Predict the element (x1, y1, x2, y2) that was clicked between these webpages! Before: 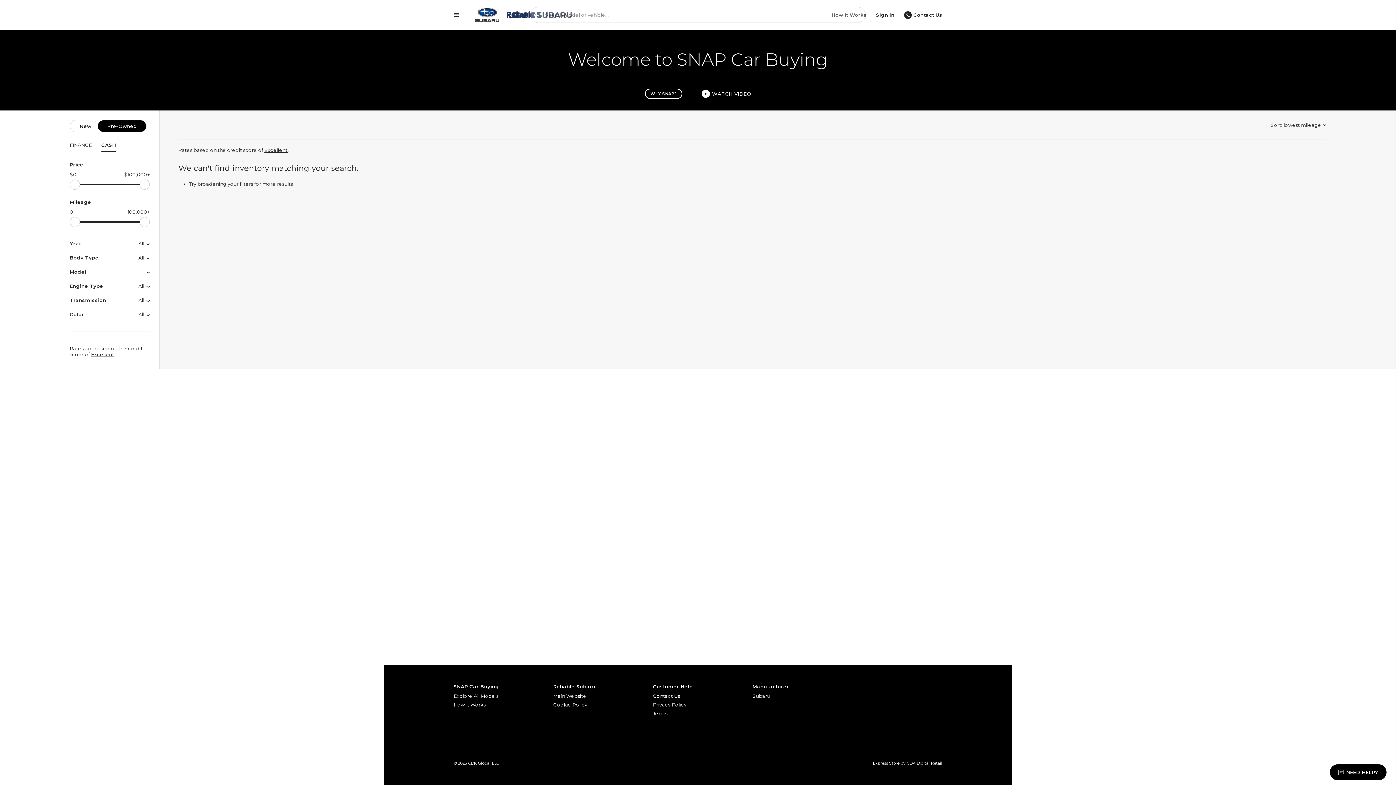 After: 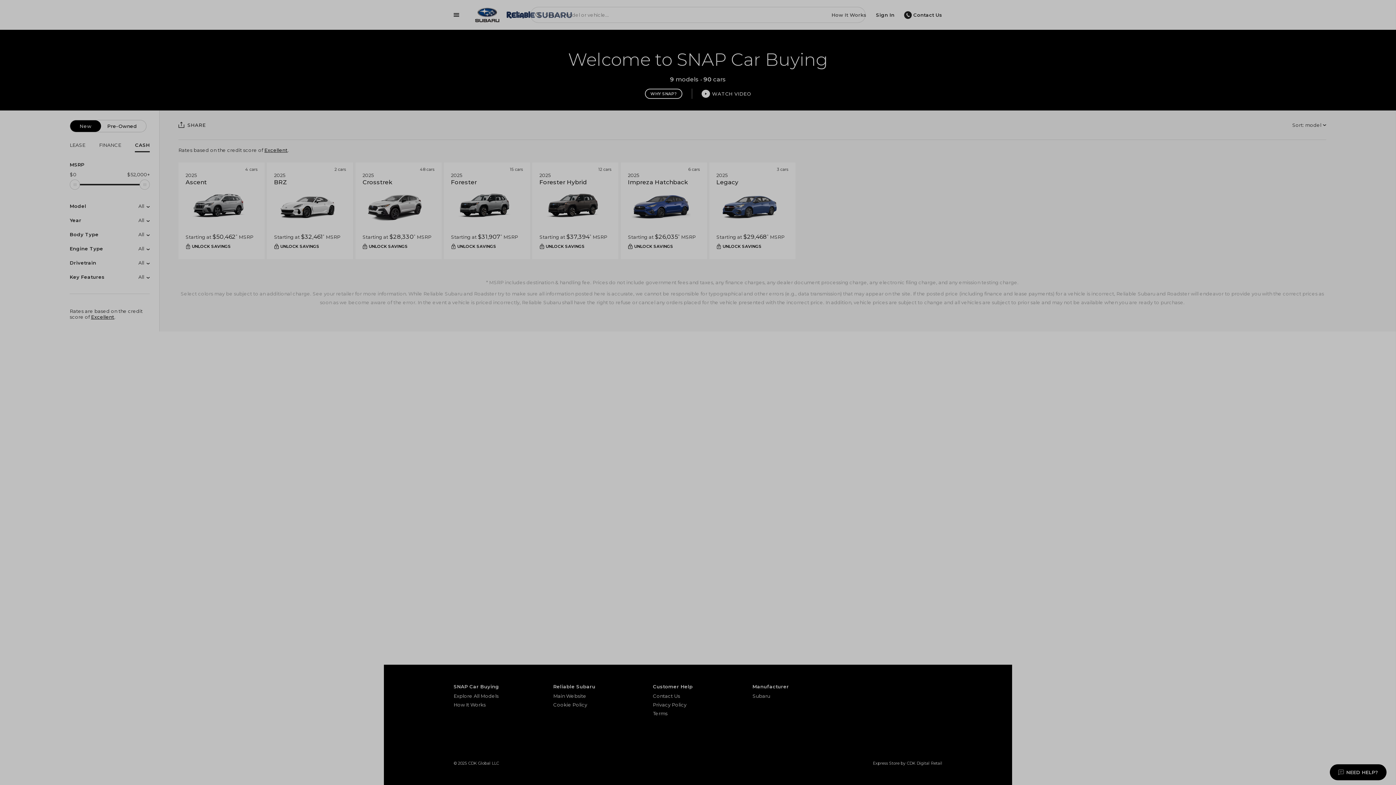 Action: label: Home bbox: (464, 5, 582, 24)